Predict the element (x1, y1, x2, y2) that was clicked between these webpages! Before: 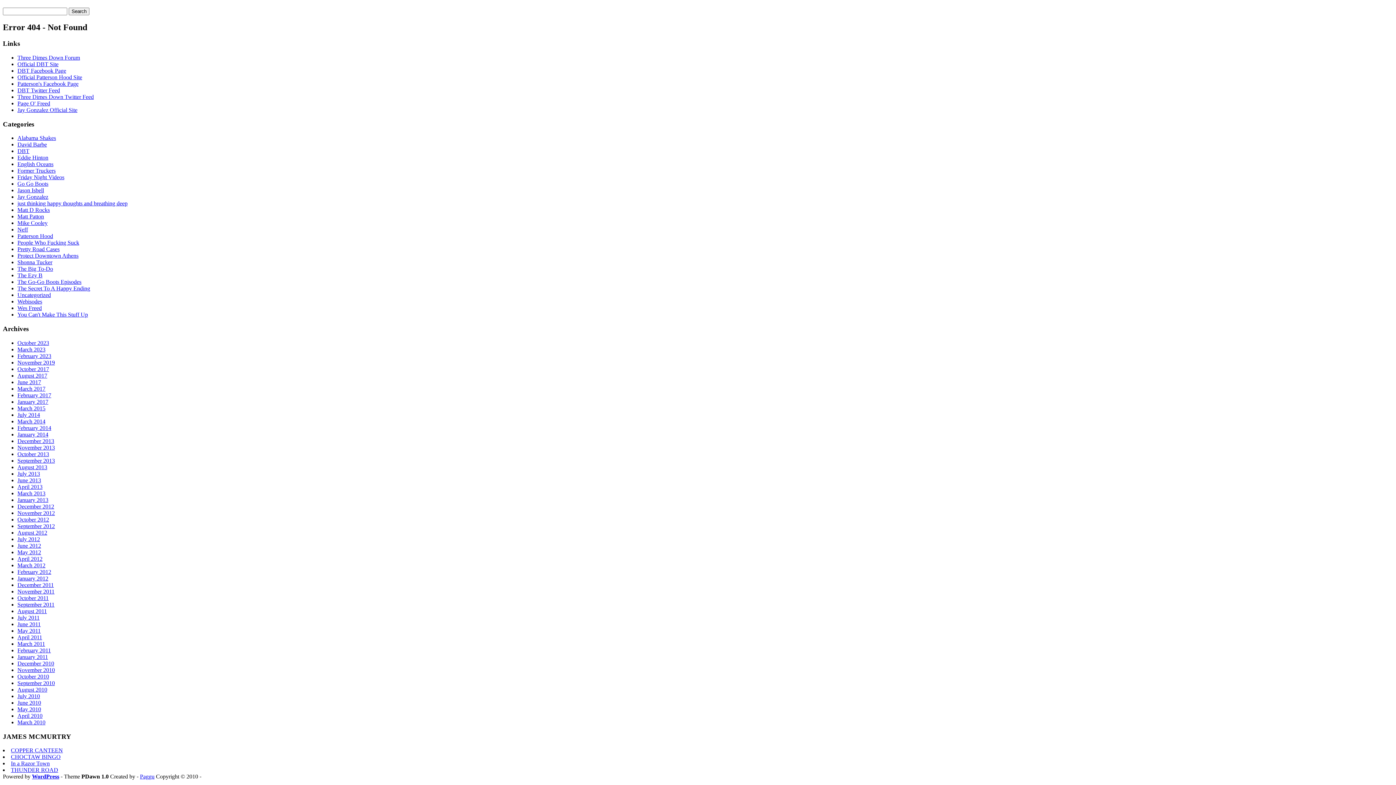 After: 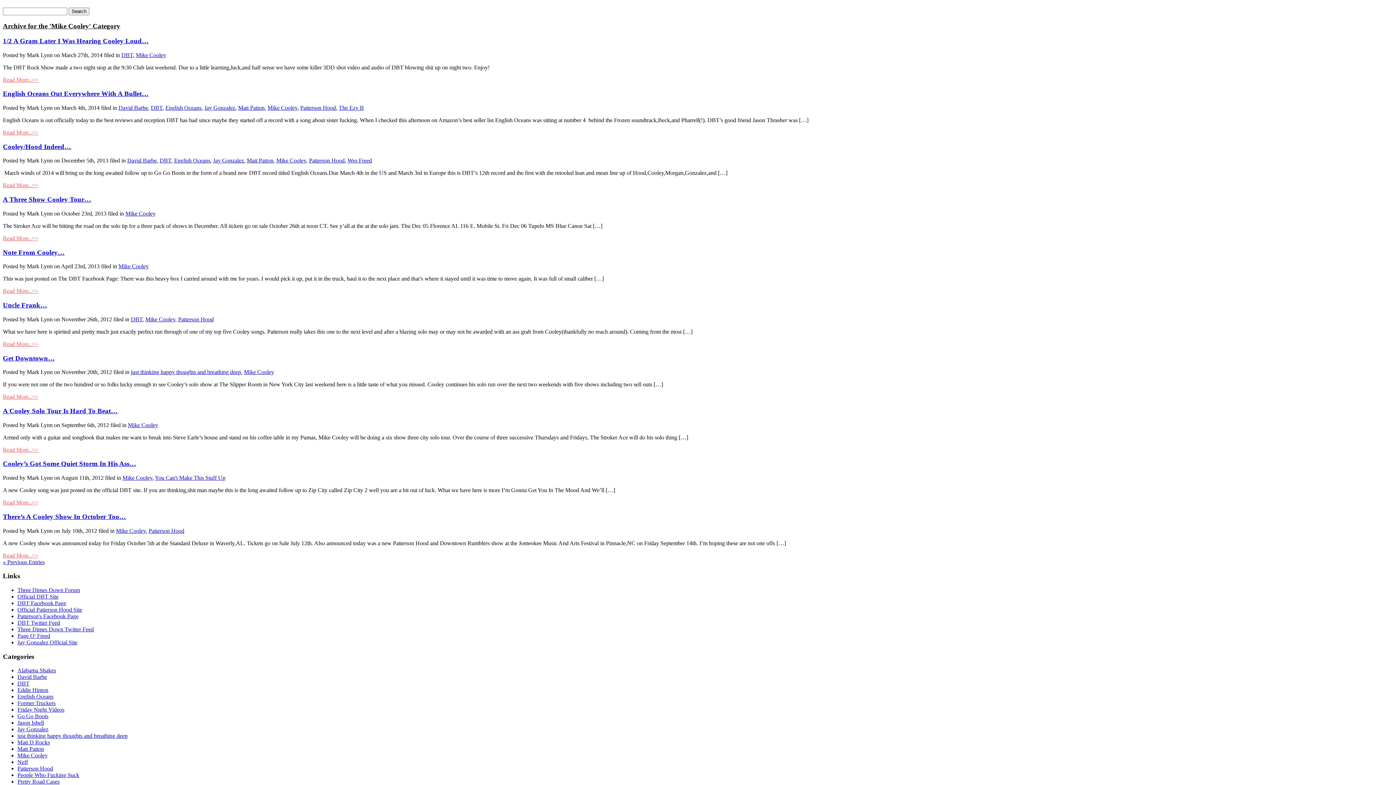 Action: bbox: (17, 220, 47, 226) label: Mike Cooley